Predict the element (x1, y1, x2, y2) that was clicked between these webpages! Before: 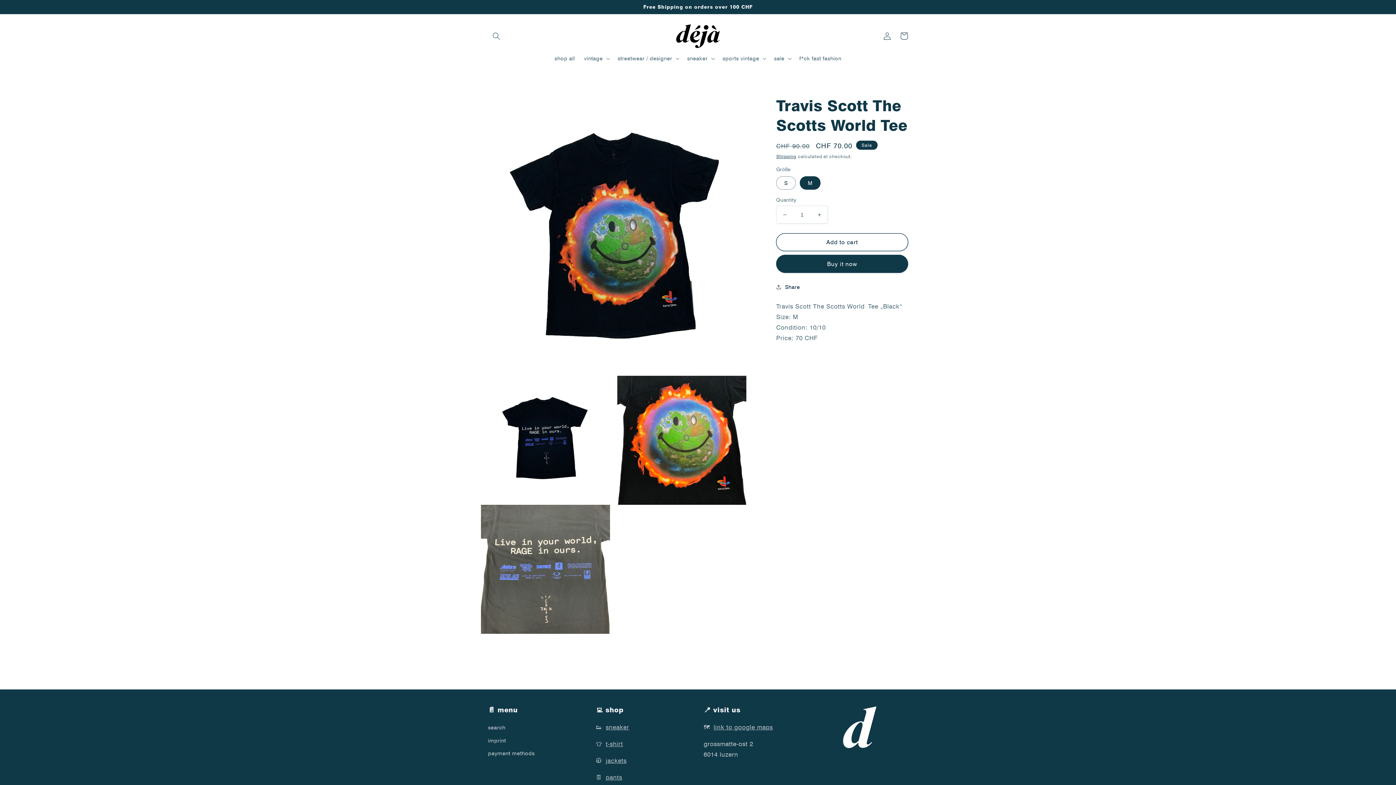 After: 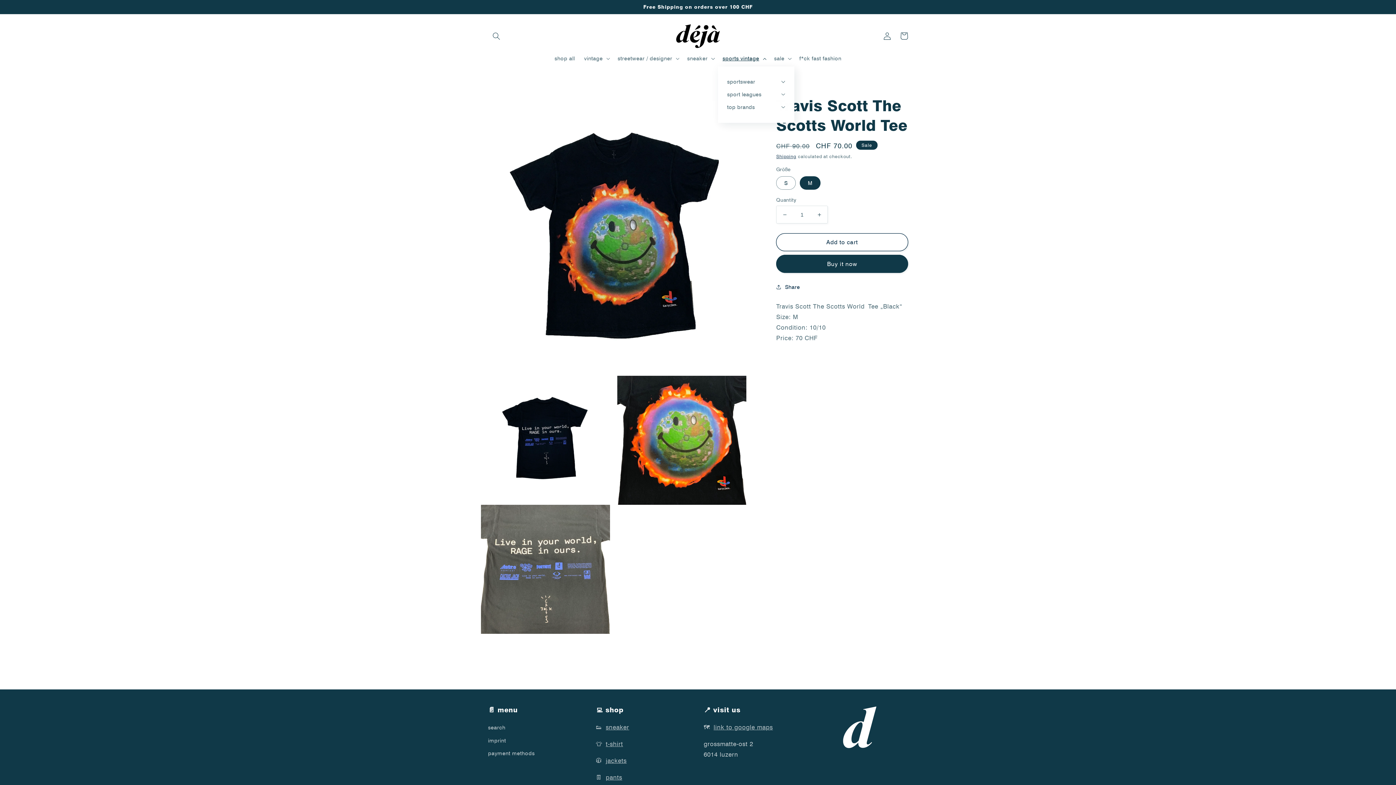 Action: bbox: (718, 50, 769, 66) label: sports vintage